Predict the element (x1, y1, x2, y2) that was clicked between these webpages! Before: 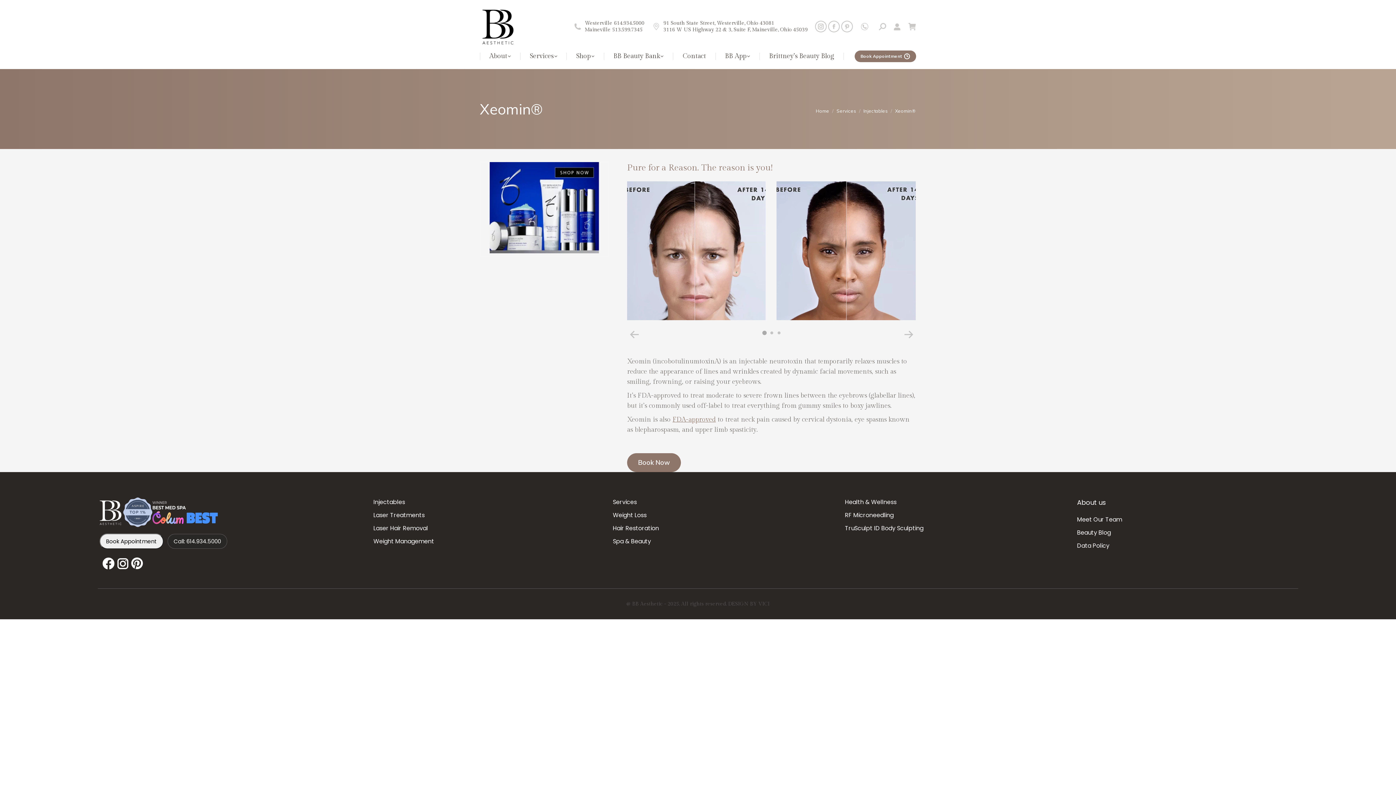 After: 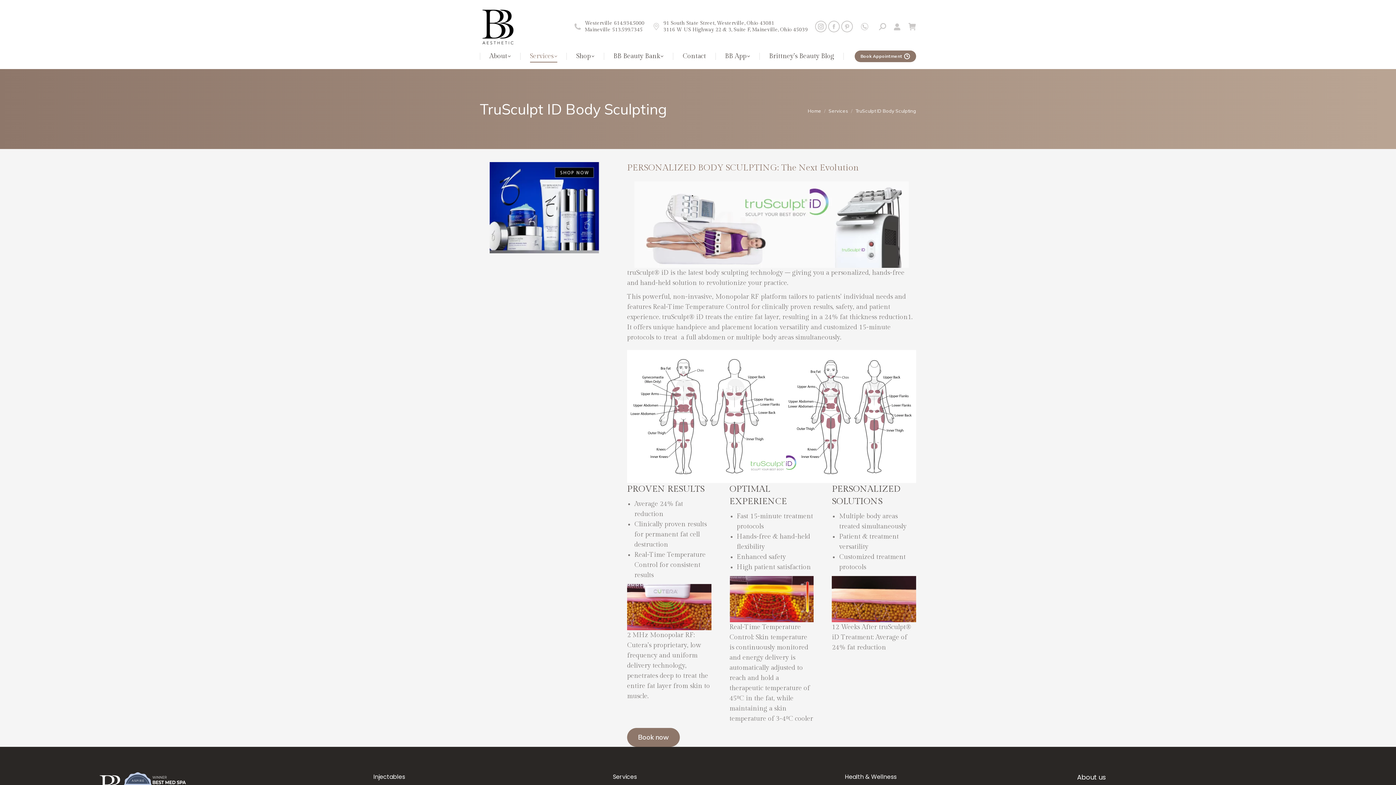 Action: bbox: (845, 524, 1066, 533) label: TruSculpt ID Body Sculpting